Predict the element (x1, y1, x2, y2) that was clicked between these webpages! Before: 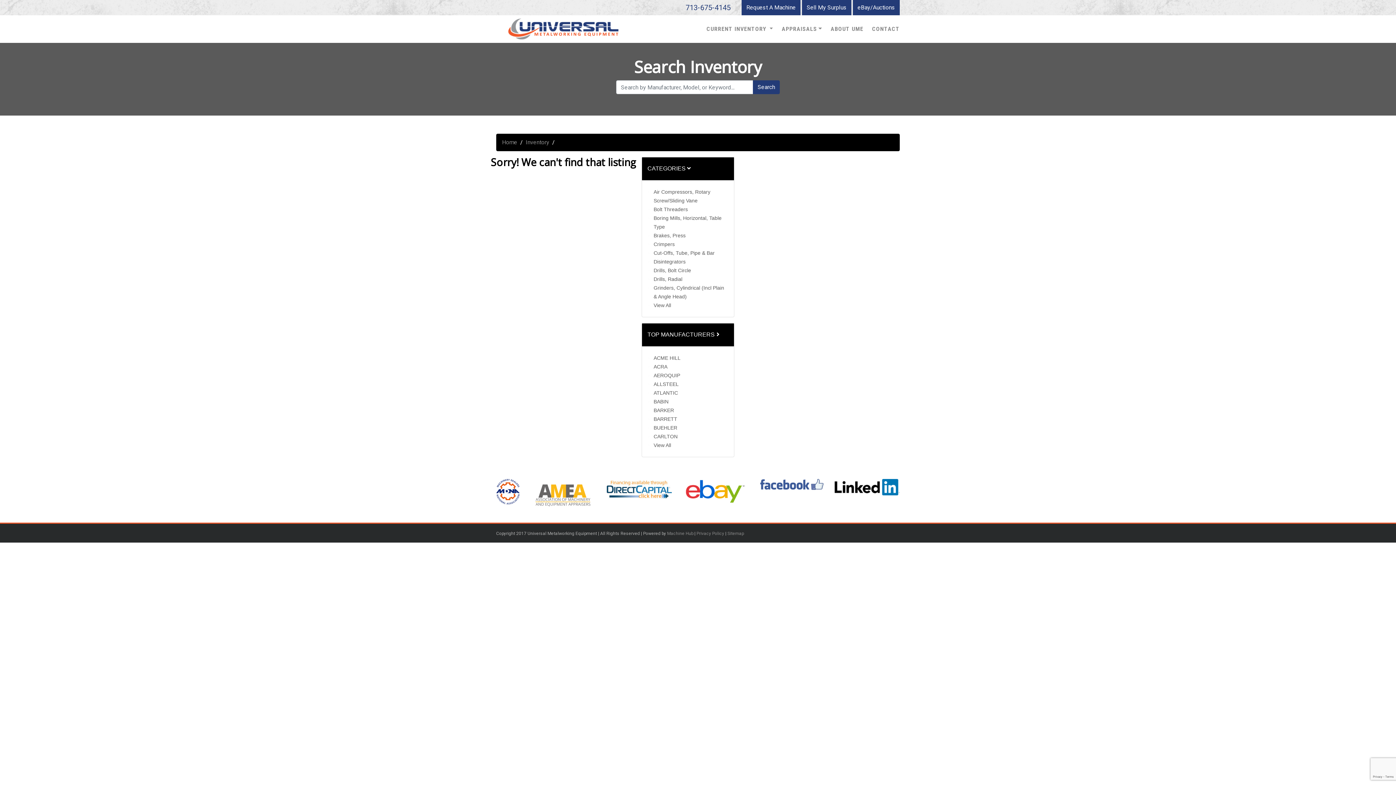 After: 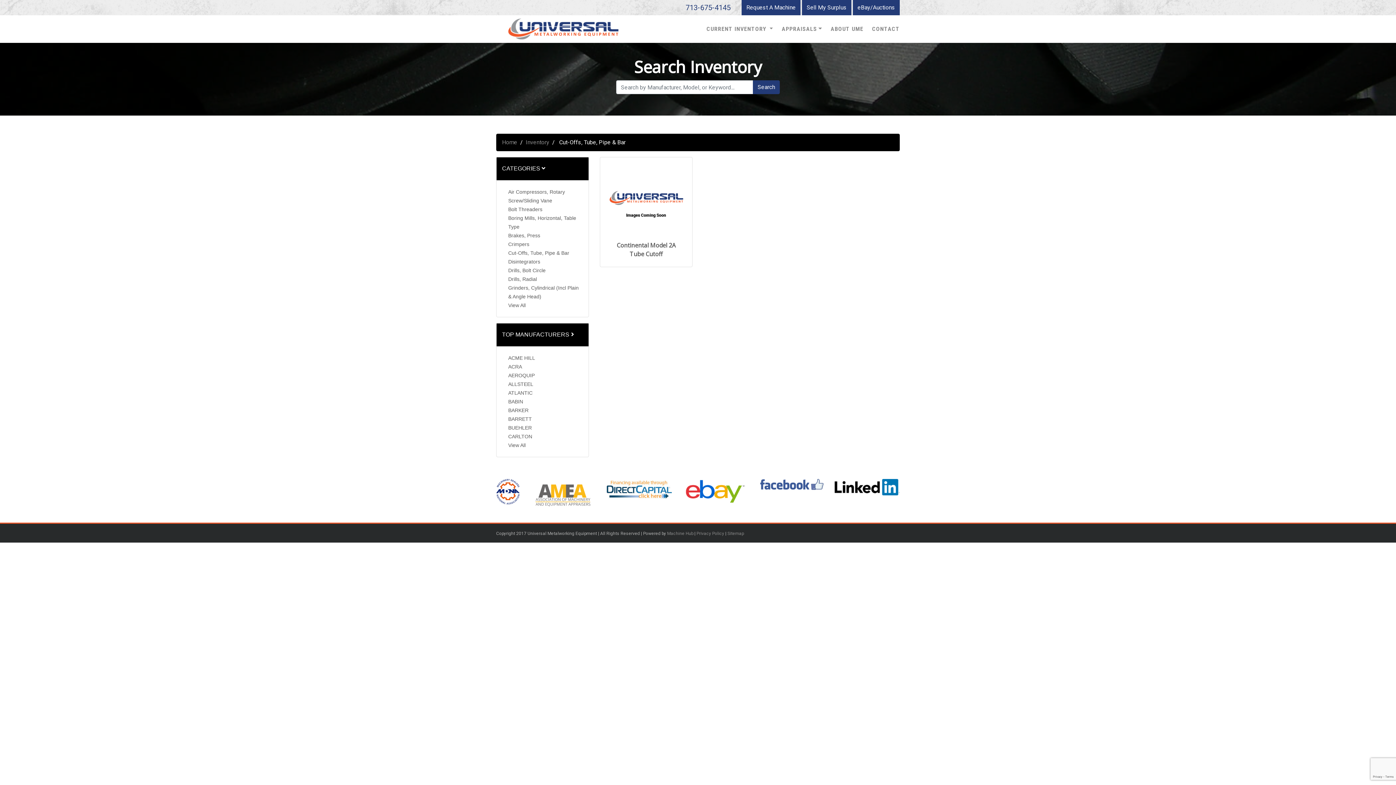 Action: label: Cut-Offs, Tube, Pipe & Bar bbox: (653, 250, 714, 256)